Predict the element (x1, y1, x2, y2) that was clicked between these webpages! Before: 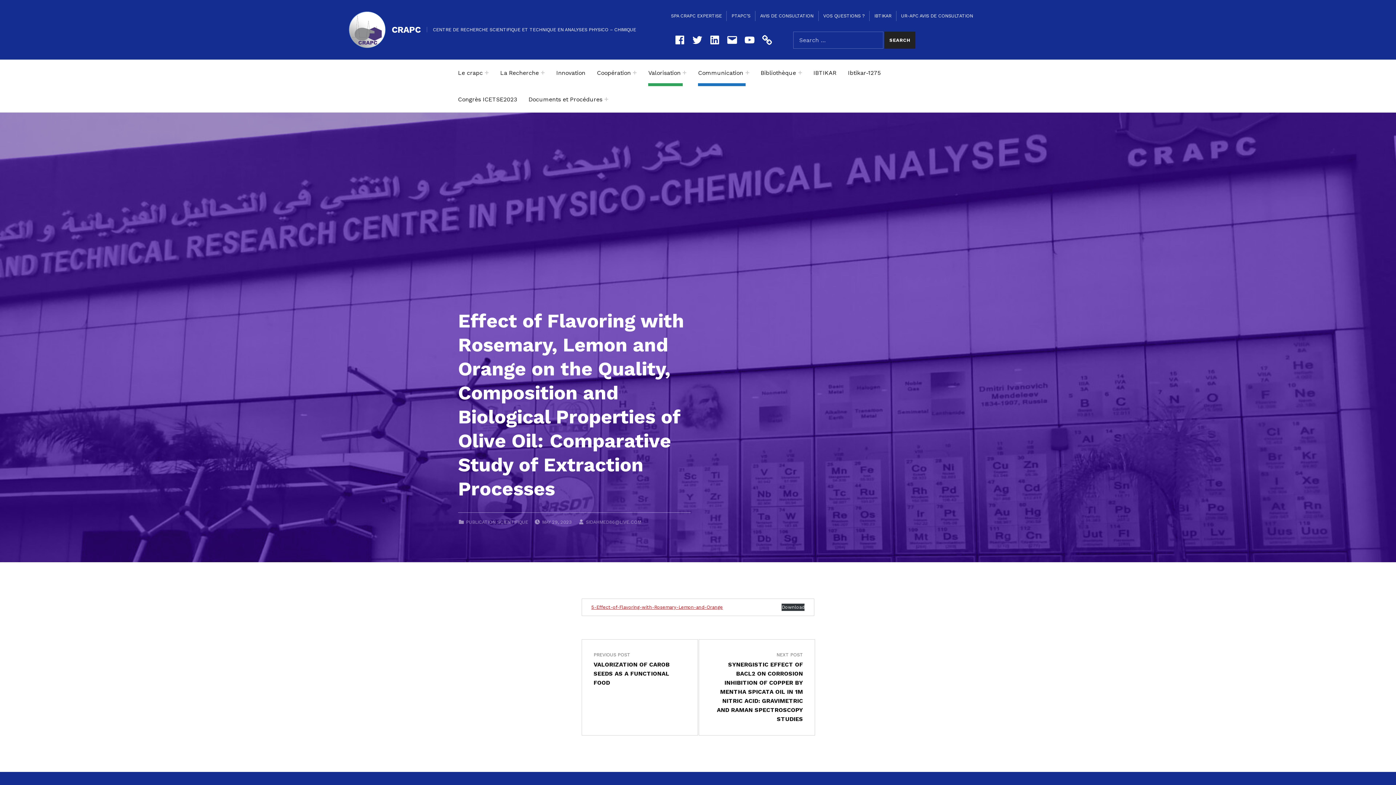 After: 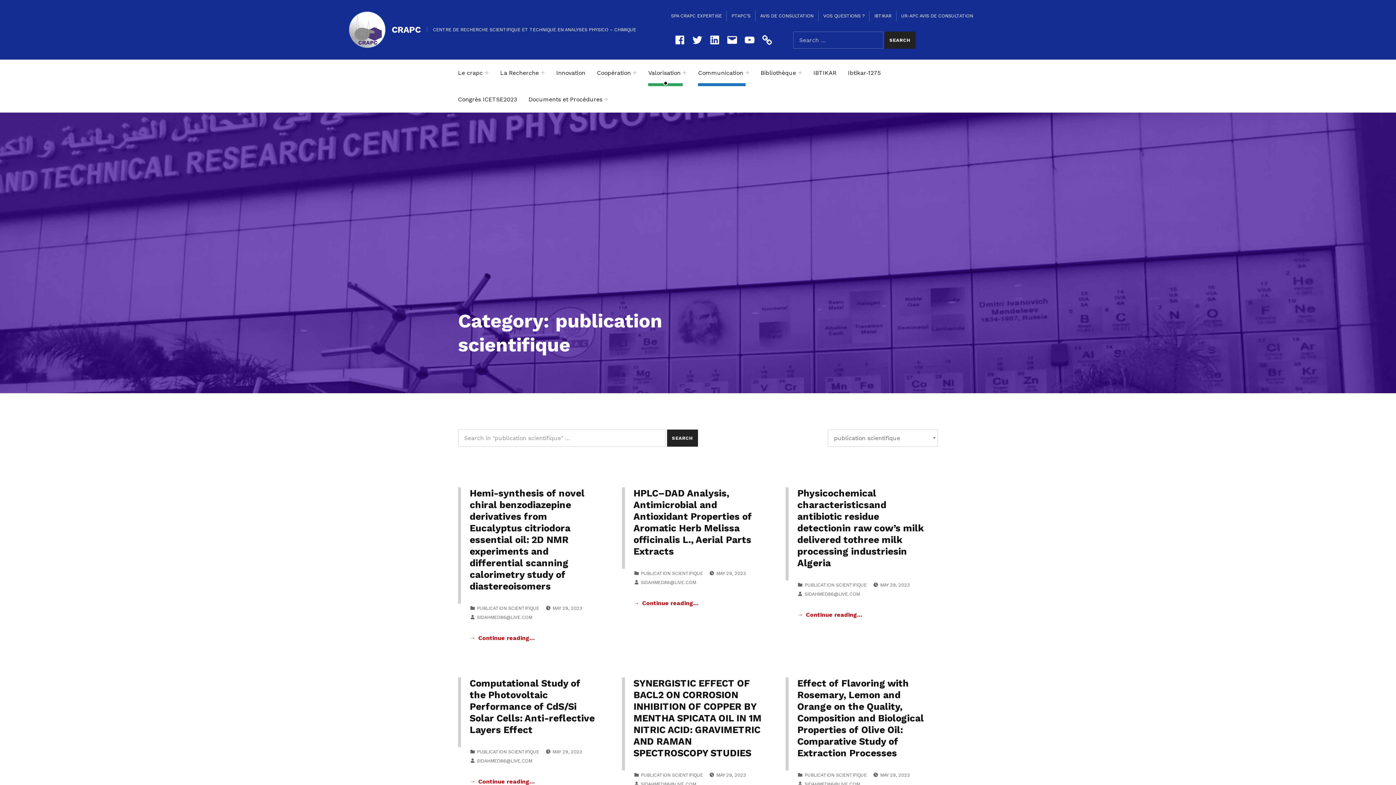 Action: bbox: (466, 519, 528, 525) label: PUBLICATION SCIENTIFIQUE